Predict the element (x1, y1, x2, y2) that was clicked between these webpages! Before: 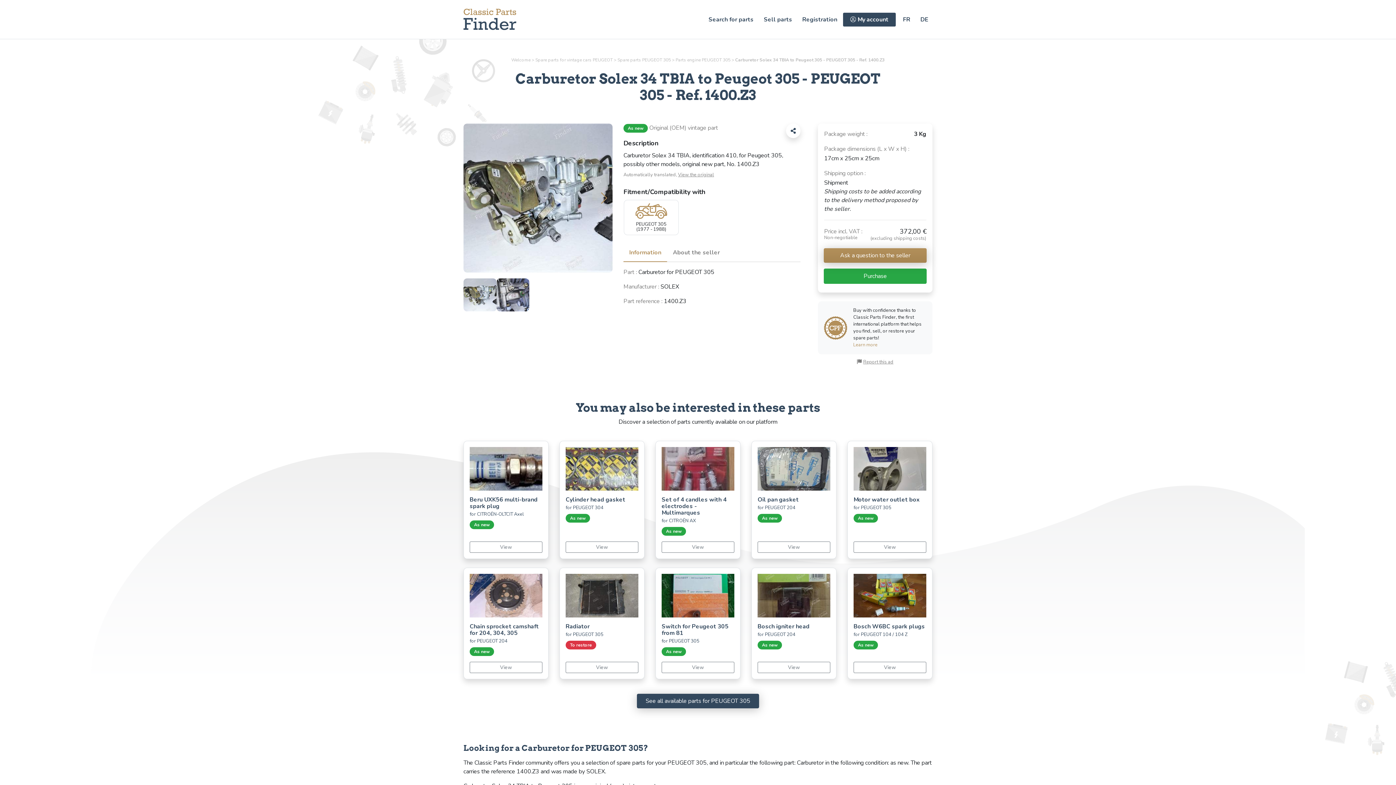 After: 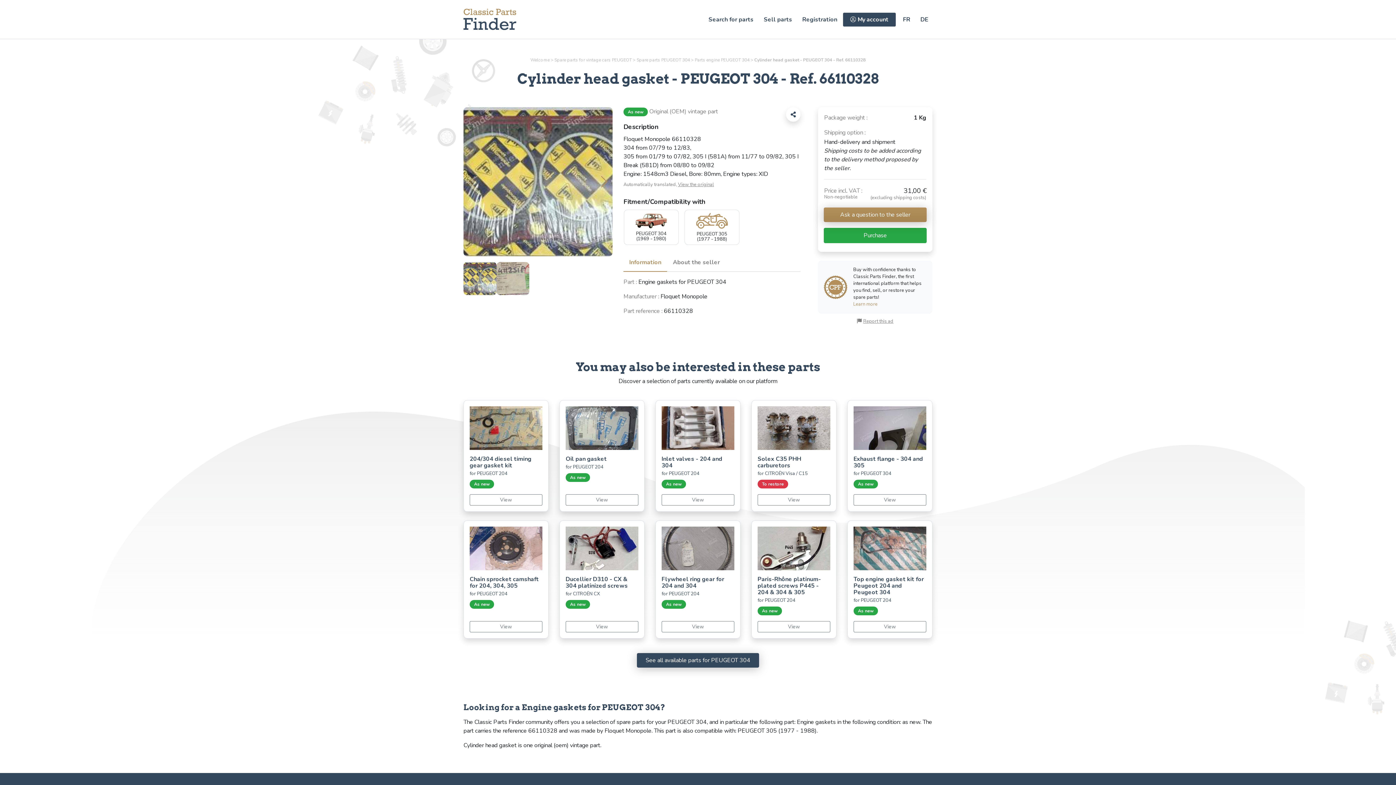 Action: bbox: (565, 541, 638, 553) label: View